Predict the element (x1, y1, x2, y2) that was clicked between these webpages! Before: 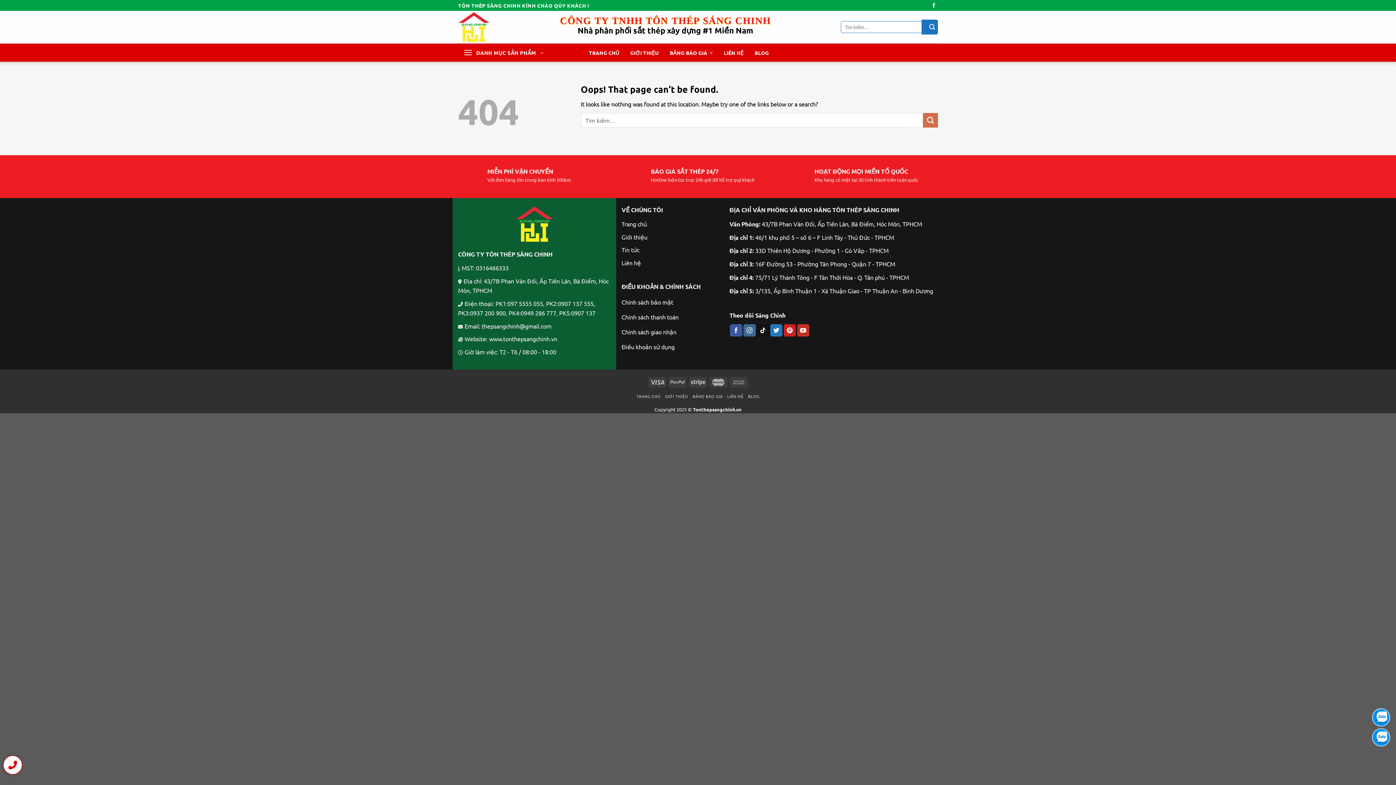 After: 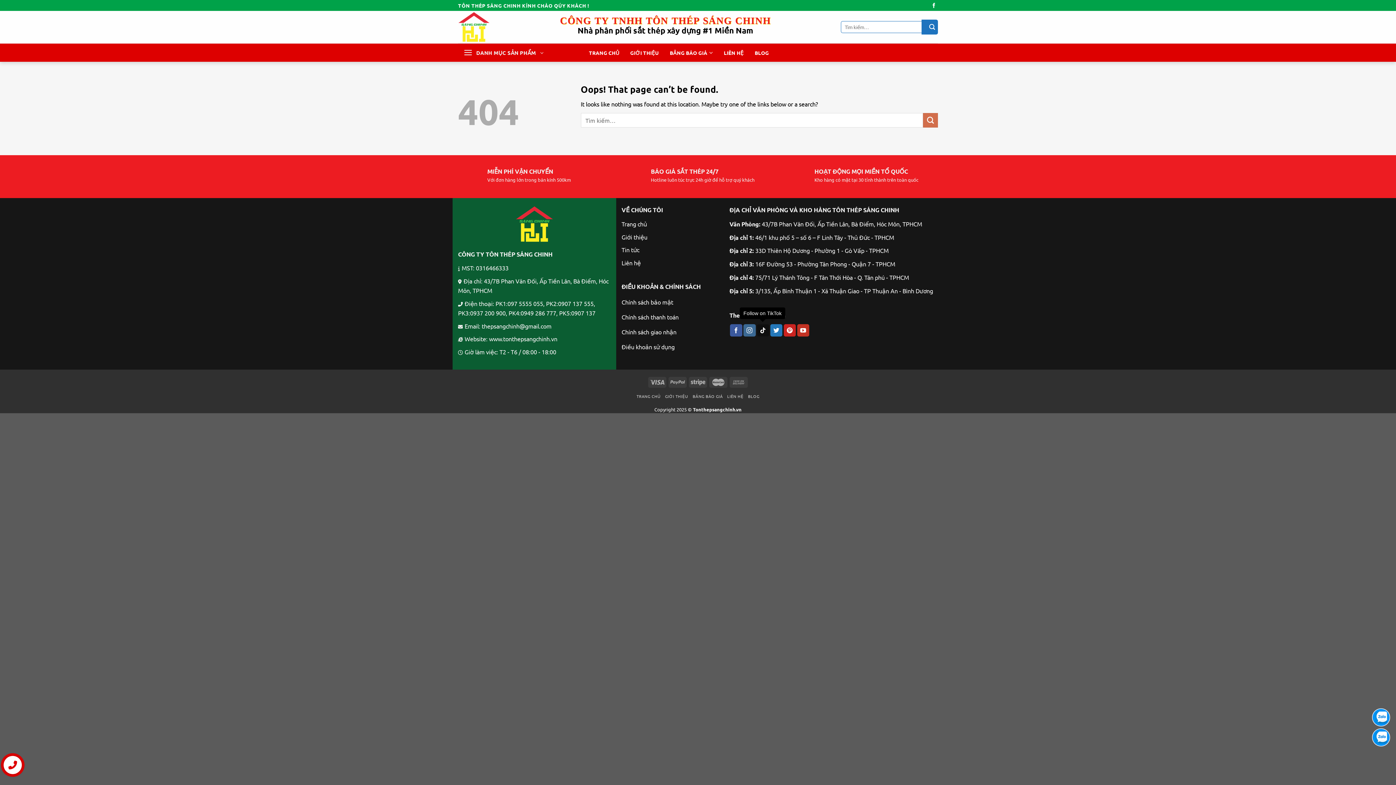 Action: label: Follow on TikTok bbox: (757, 324, 769, 336)